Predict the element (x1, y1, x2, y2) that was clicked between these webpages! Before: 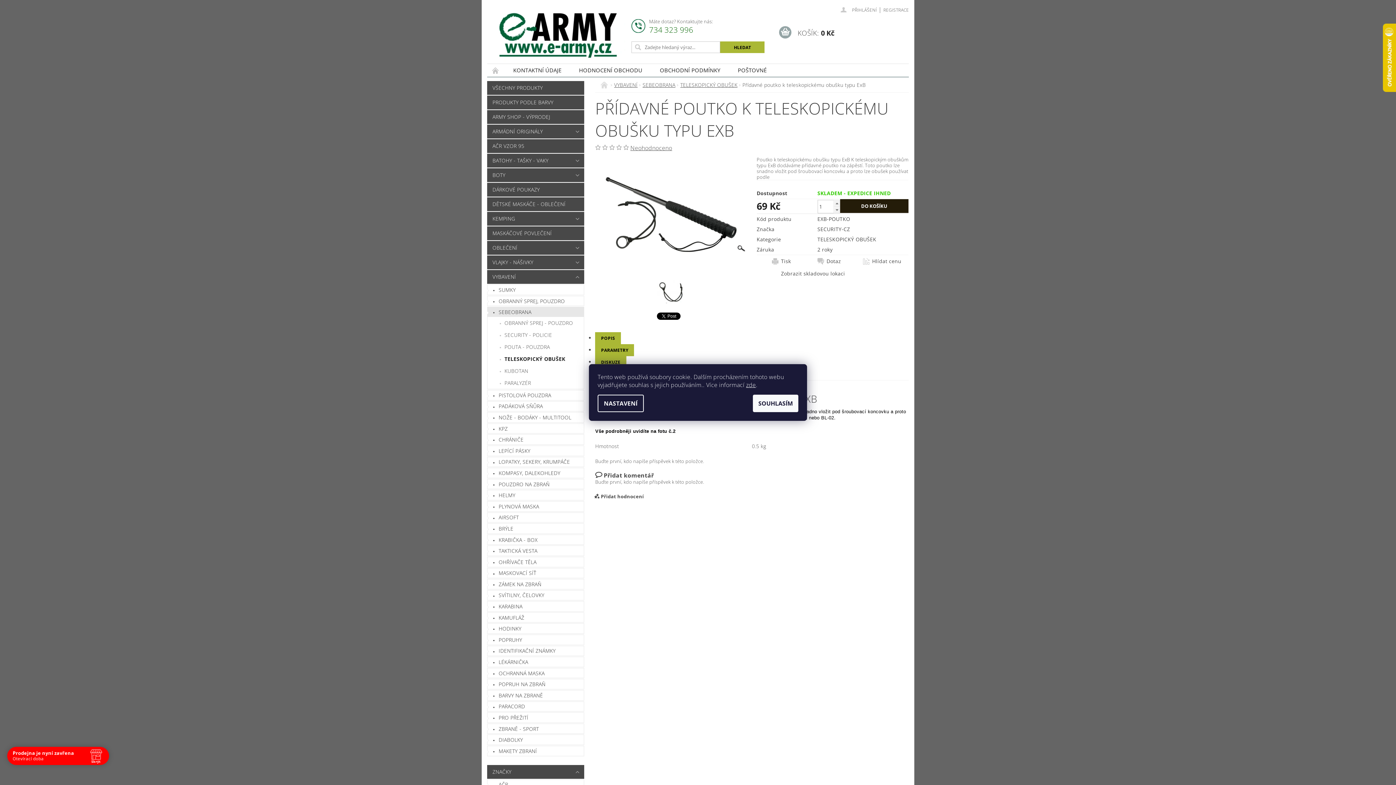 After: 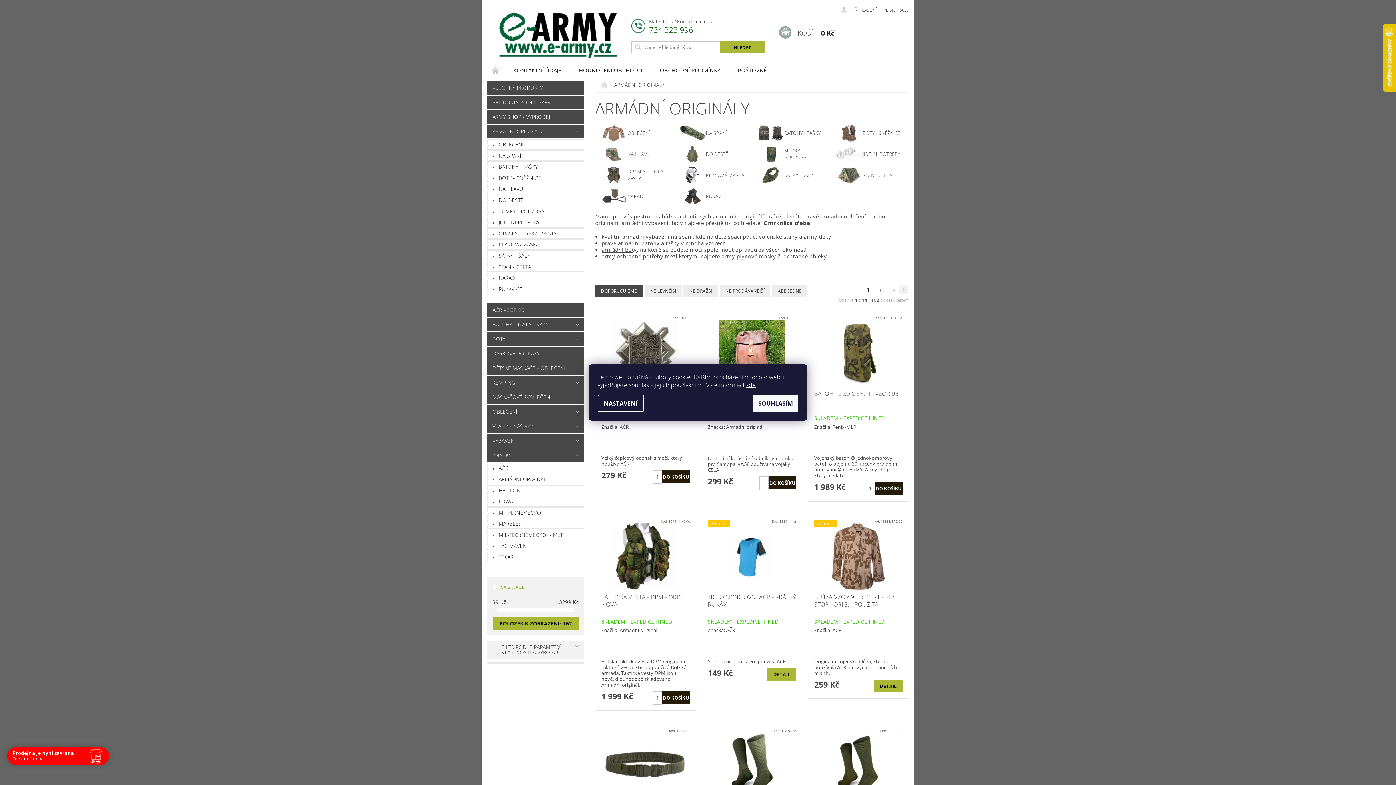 Action: label: ARMÁDNÍ ORIGINÁLY bbox: (487, 124, 569, 138)